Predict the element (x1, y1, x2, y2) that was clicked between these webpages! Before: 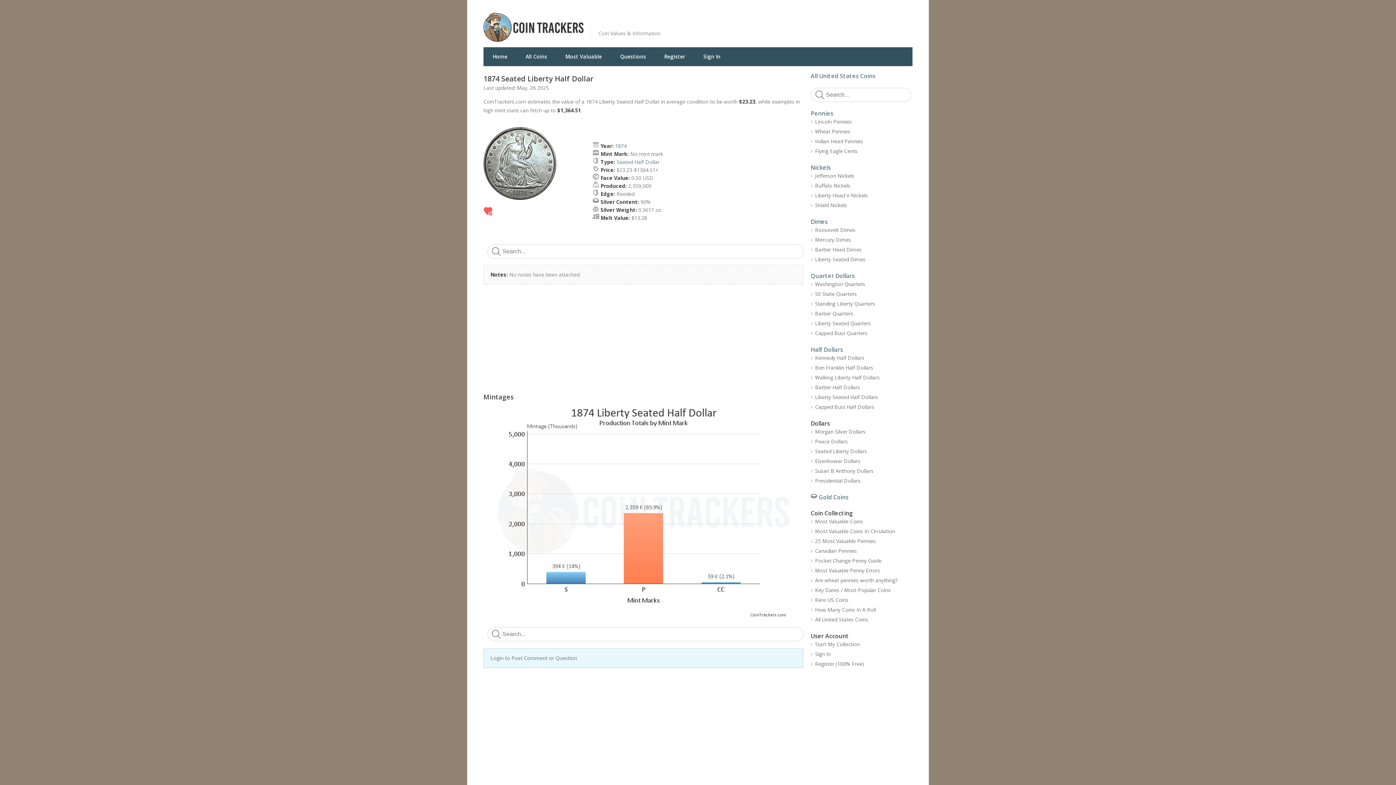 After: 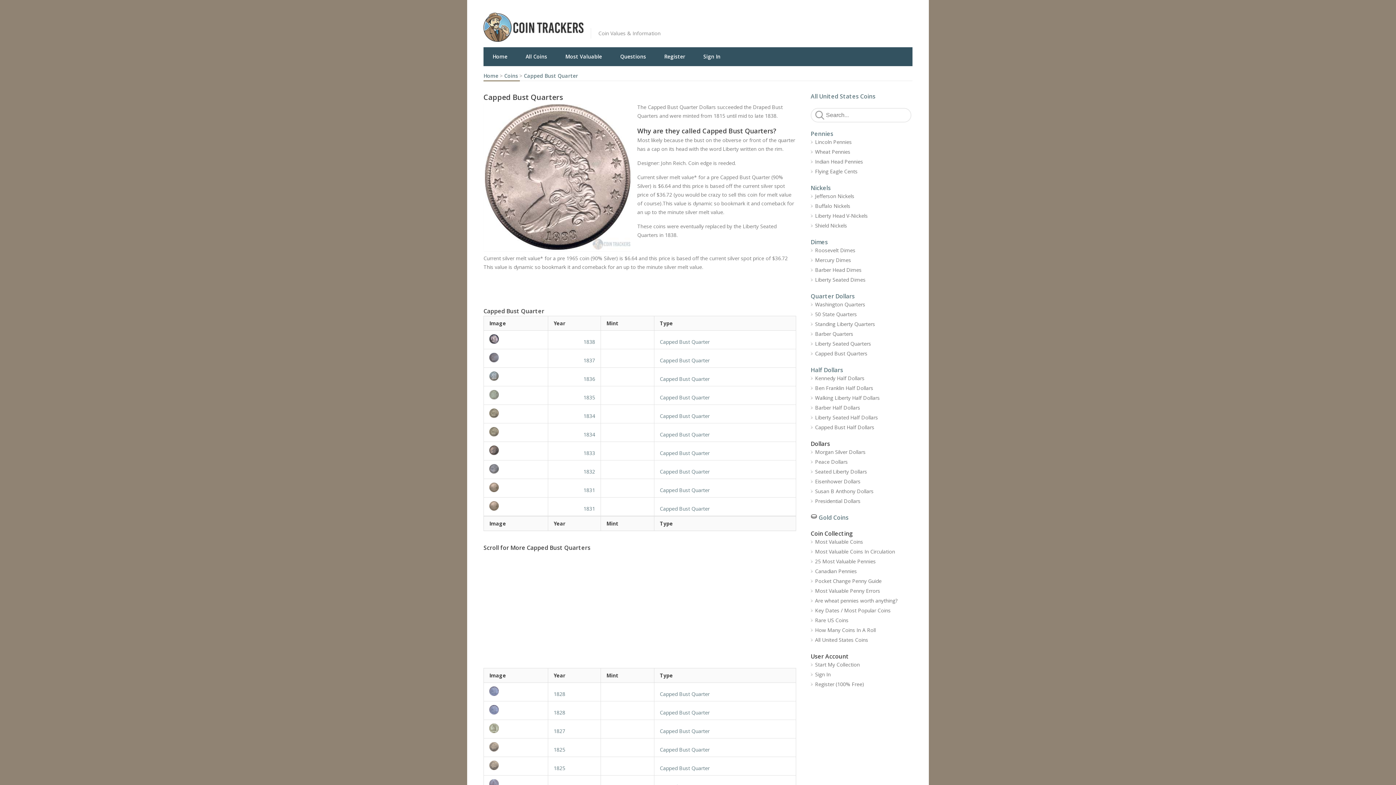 Action: label: Capped Bust Quarters bbox: (810, 328, 912, 338)